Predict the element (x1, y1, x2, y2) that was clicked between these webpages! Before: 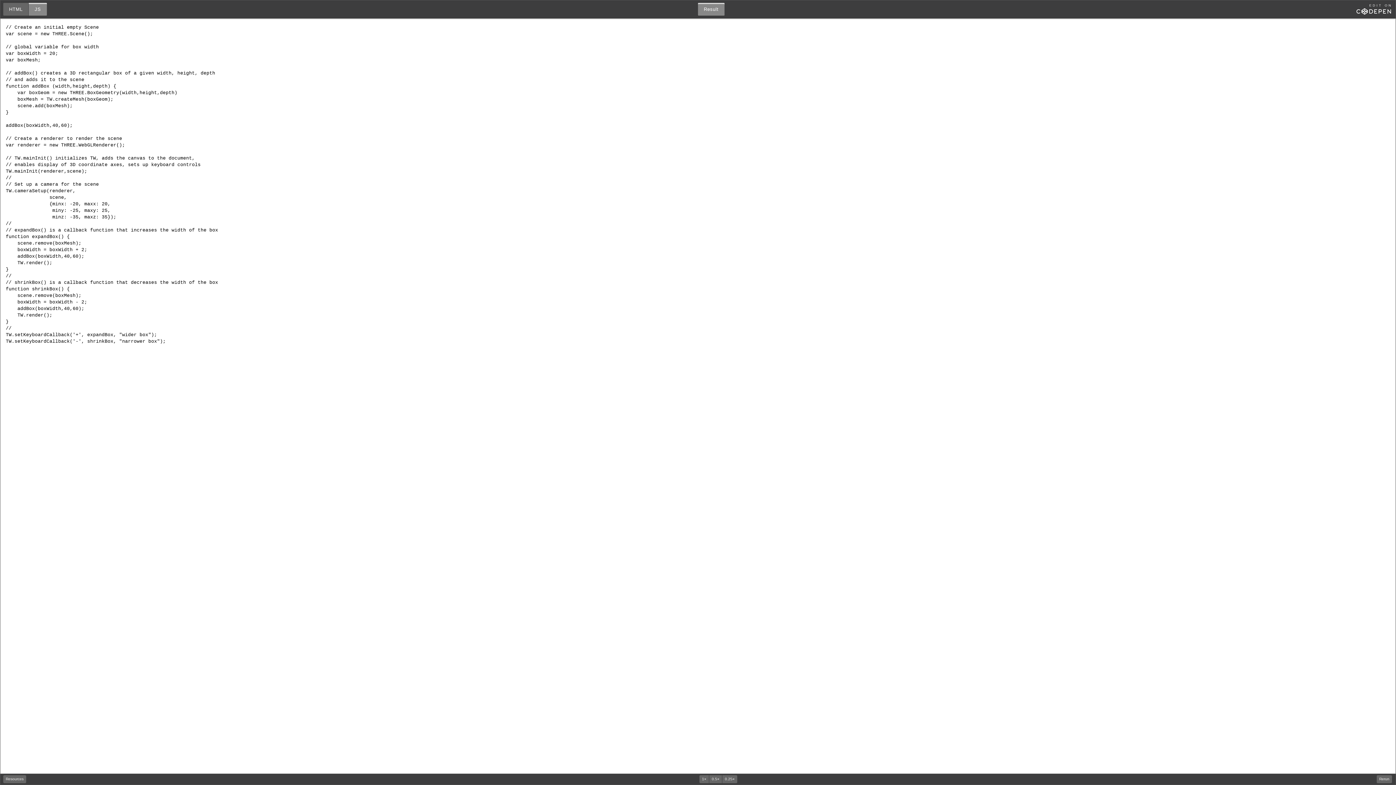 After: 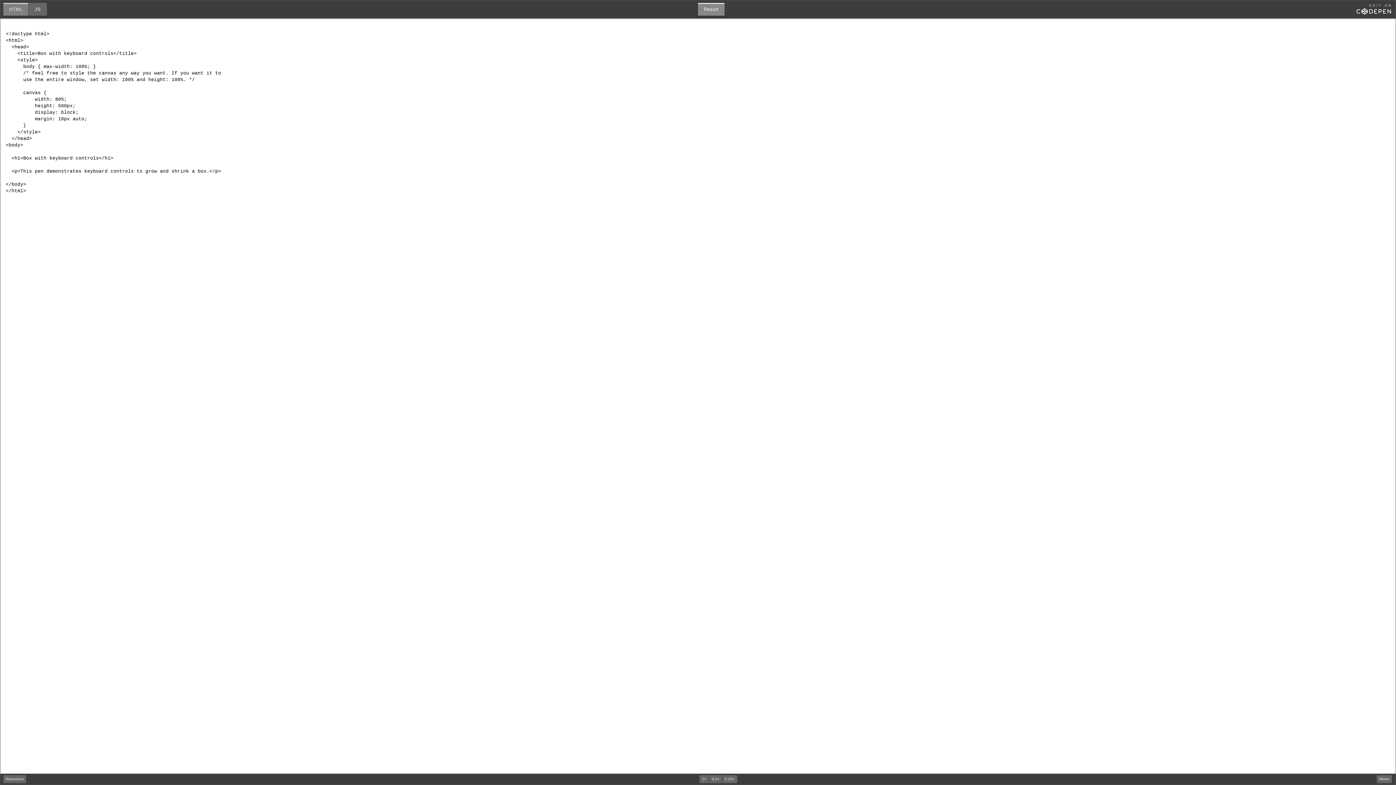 Action: label: HTML bbox: (3, 2, 28, 15)